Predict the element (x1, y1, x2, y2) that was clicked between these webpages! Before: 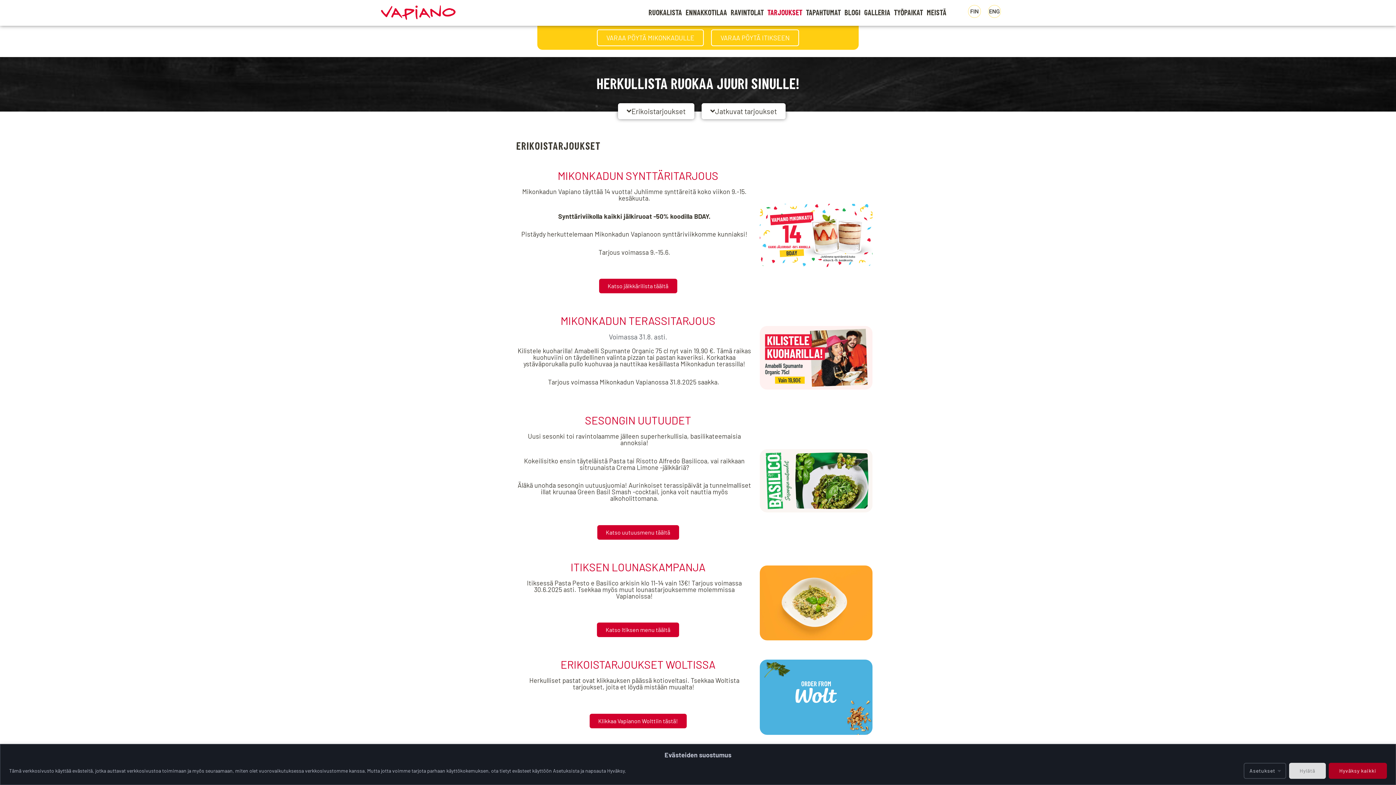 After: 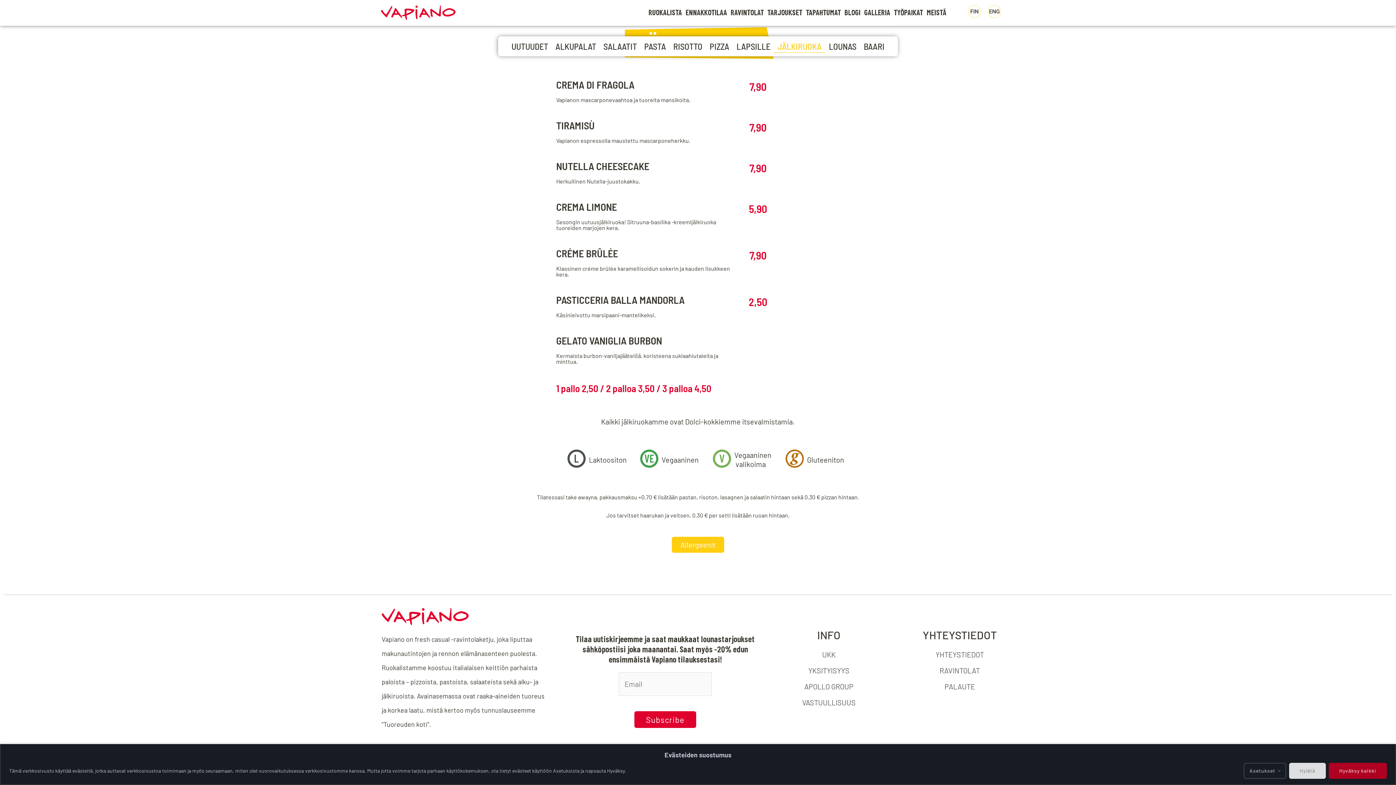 Action: bbox: (760, 203, 872, 267)